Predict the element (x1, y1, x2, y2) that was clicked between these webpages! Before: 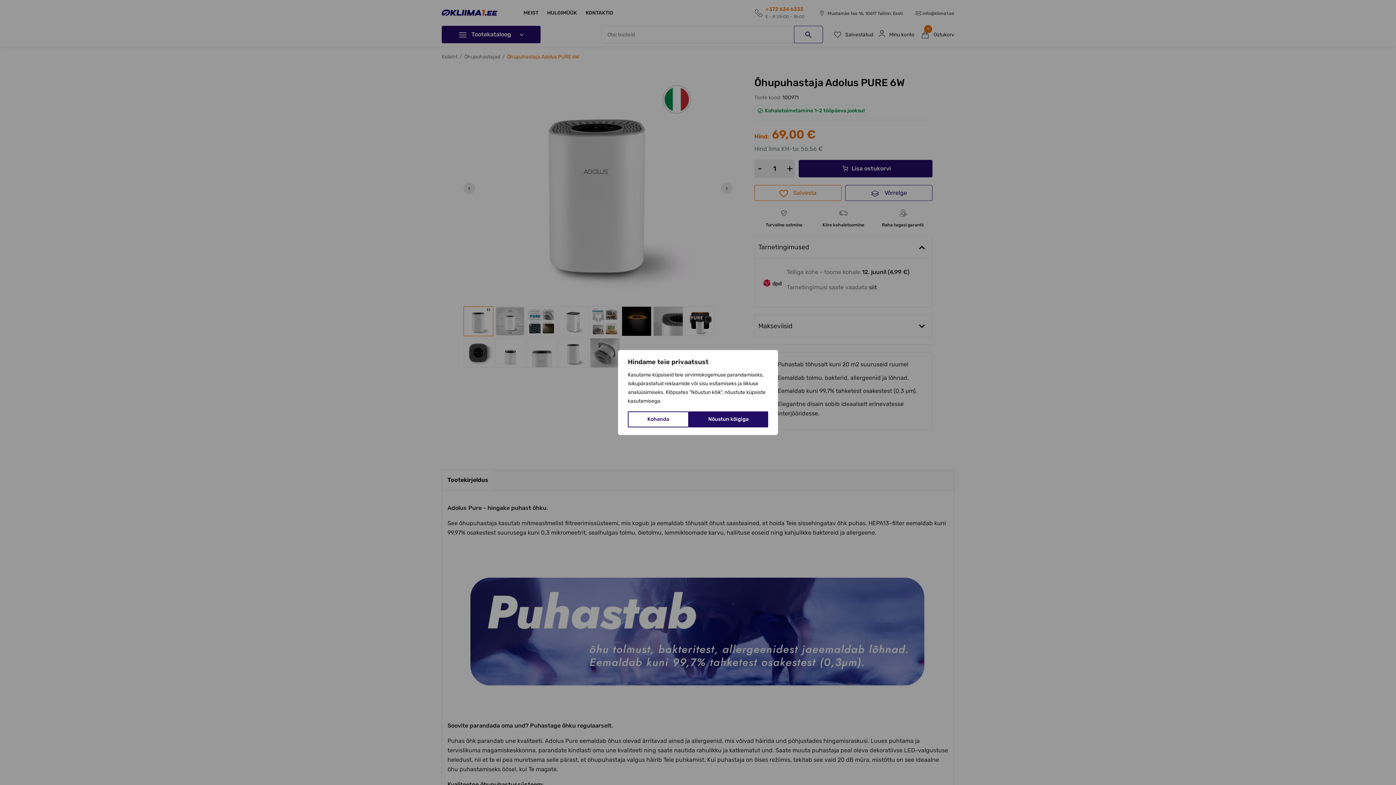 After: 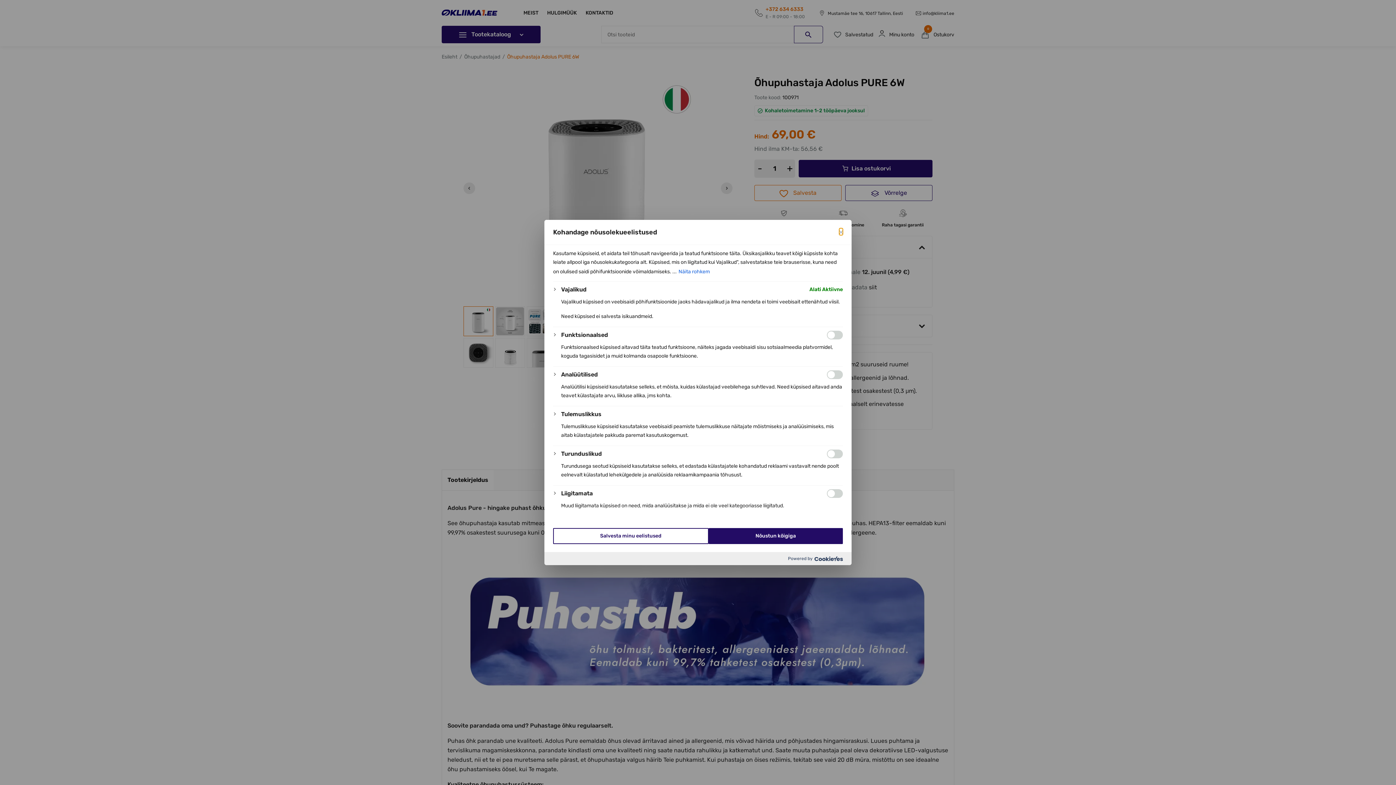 Action: label: Kohanda bbox: (628, 411, 688, 427)